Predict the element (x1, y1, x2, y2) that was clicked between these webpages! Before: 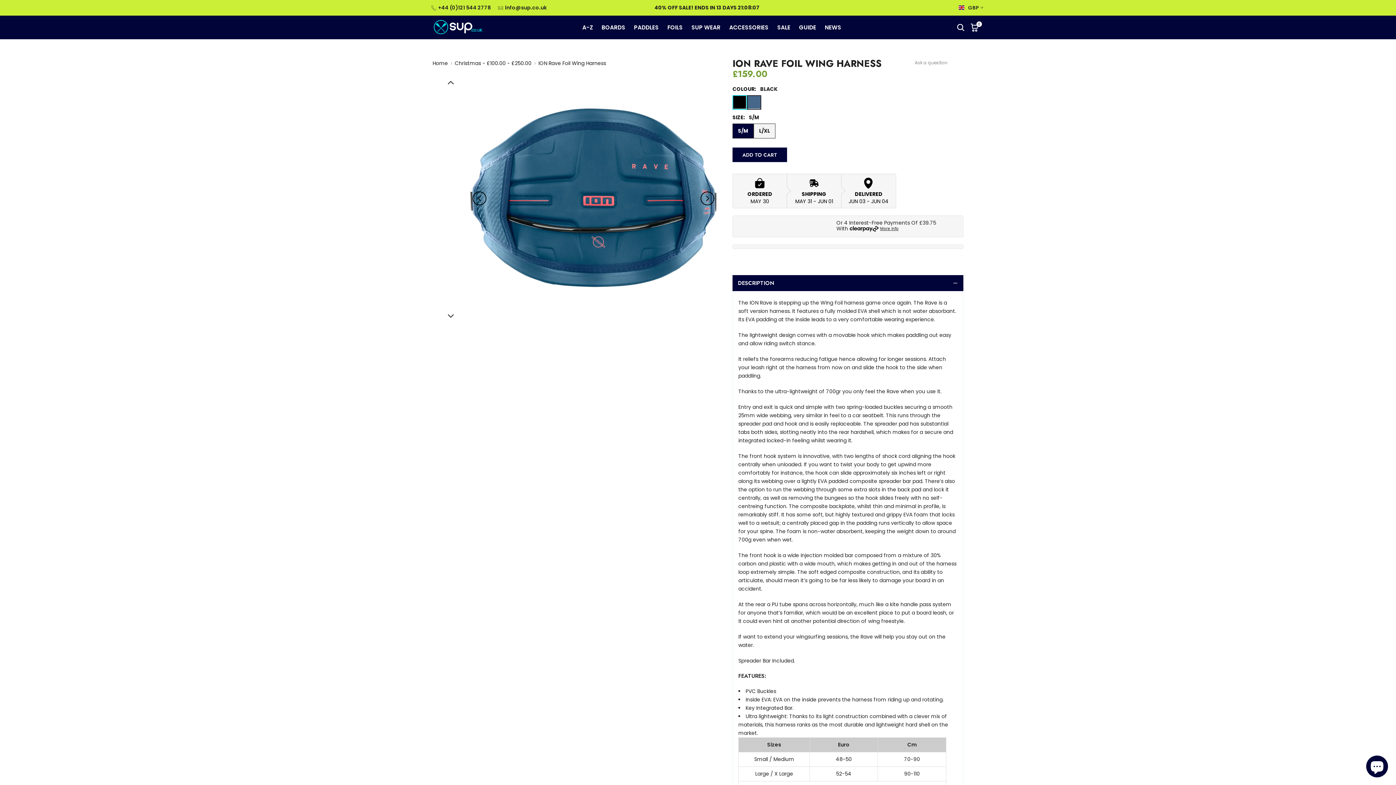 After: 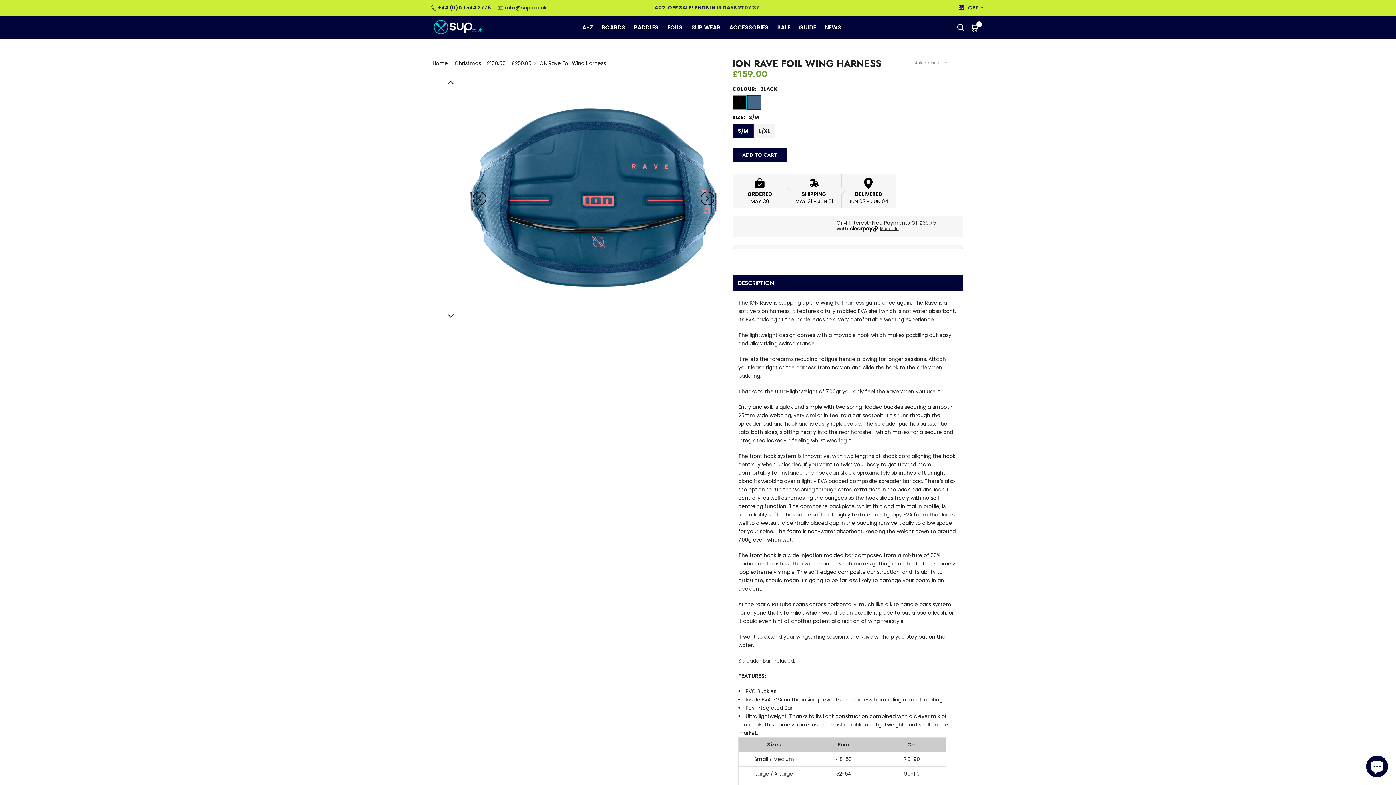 Action: bbox: (538, 59, 606, 67) label: ION Rave Foil Wing Harness